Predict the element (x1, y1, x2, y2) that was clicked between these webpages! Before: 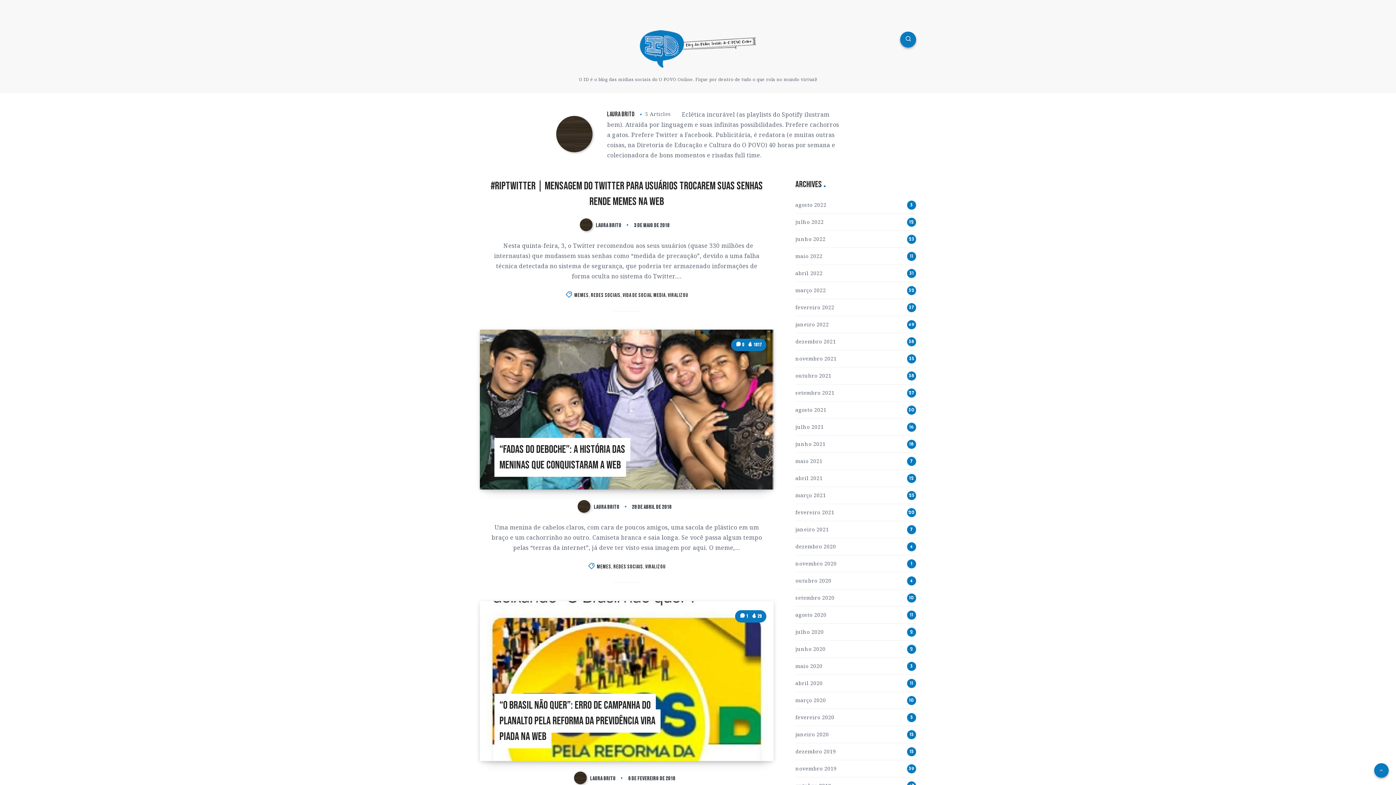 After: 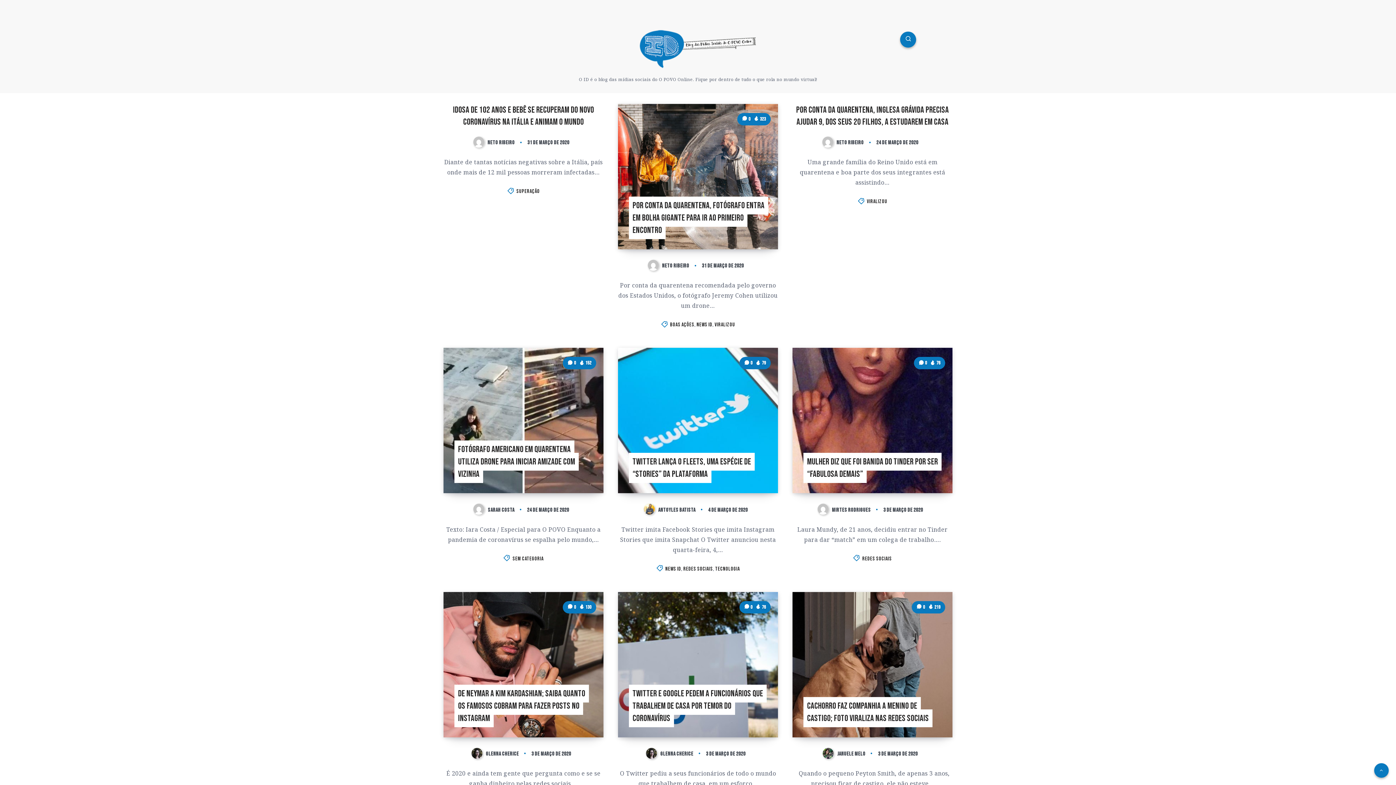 Action: bbox: (795, 695, 826, 706) label: março 2020